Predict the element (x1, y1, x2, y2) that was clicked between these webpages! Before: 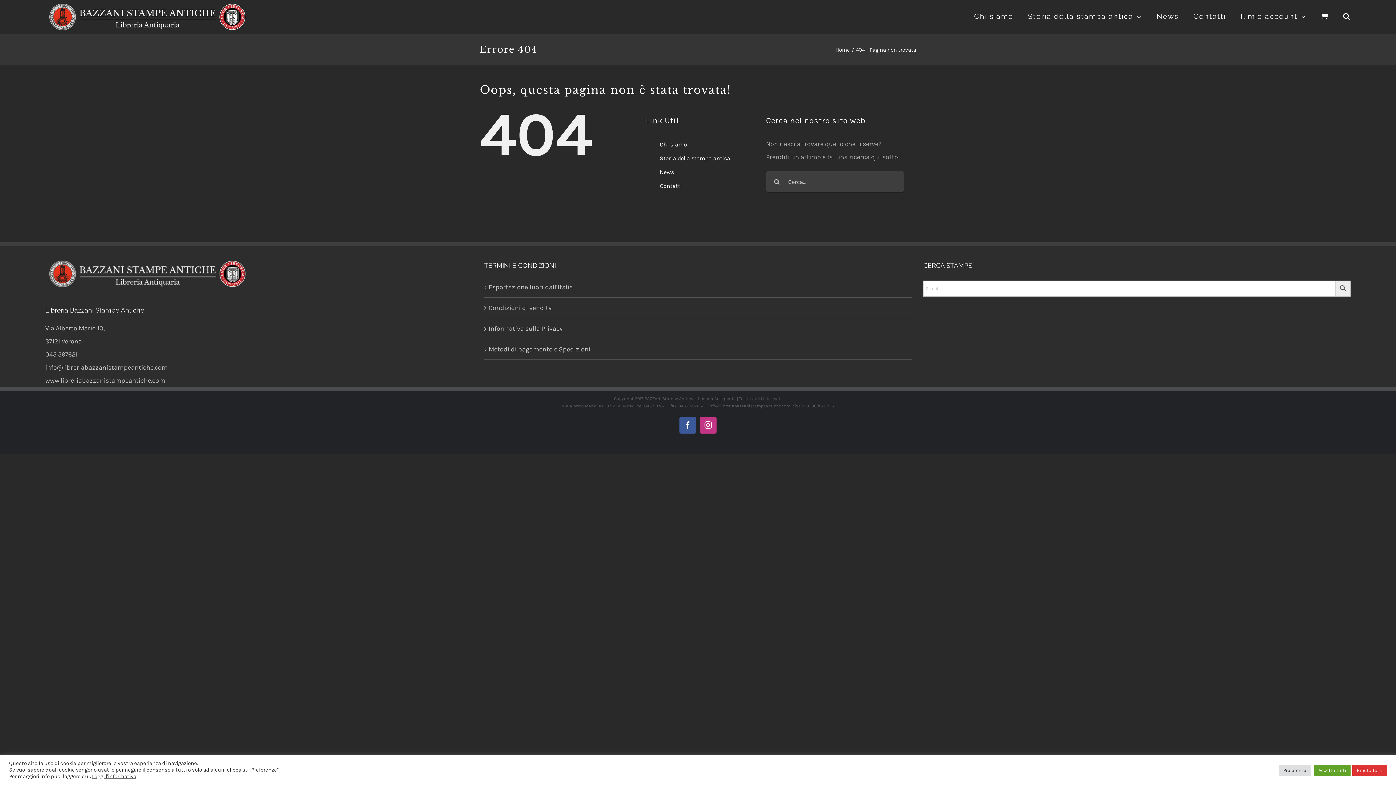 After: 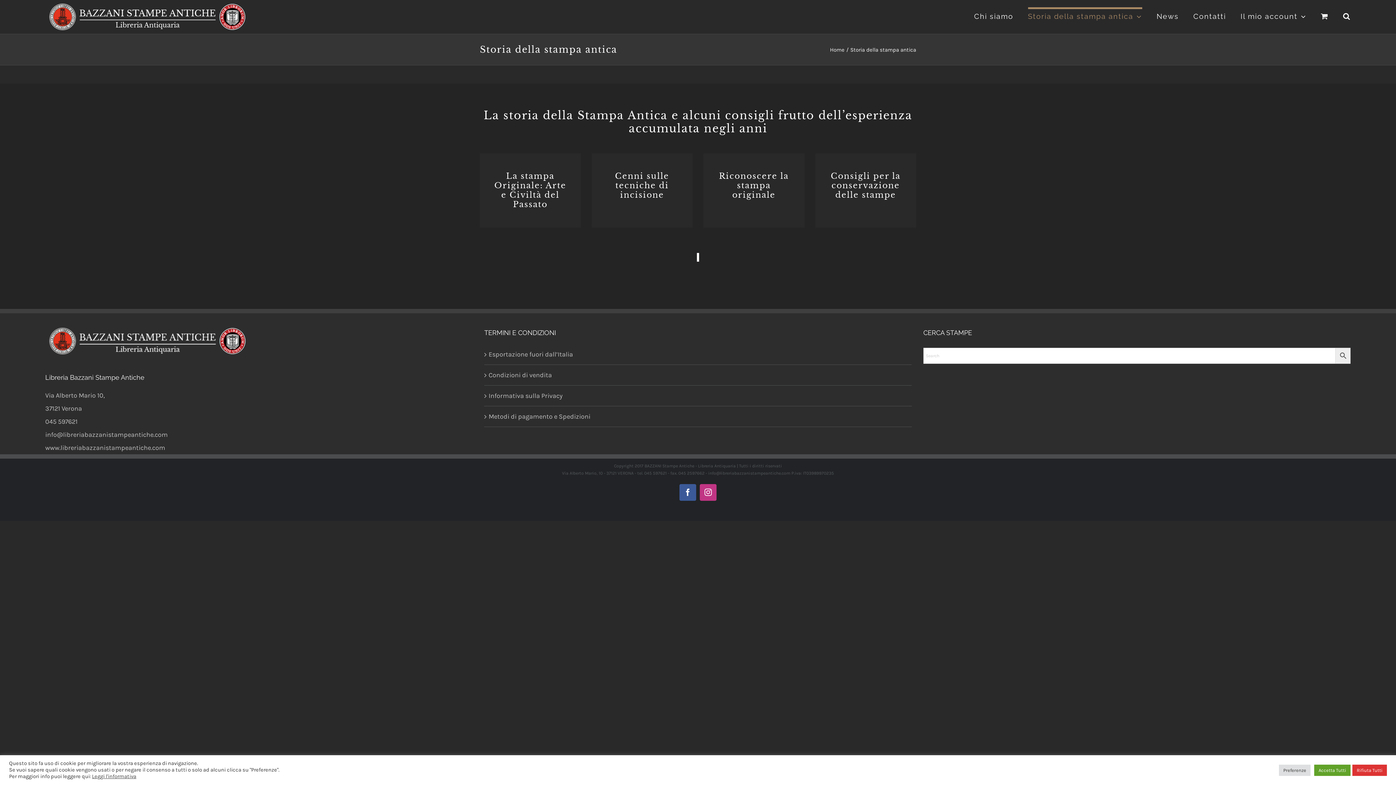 Action: bbox: (659, 154, 730, 161) label: Storia della stampa antica